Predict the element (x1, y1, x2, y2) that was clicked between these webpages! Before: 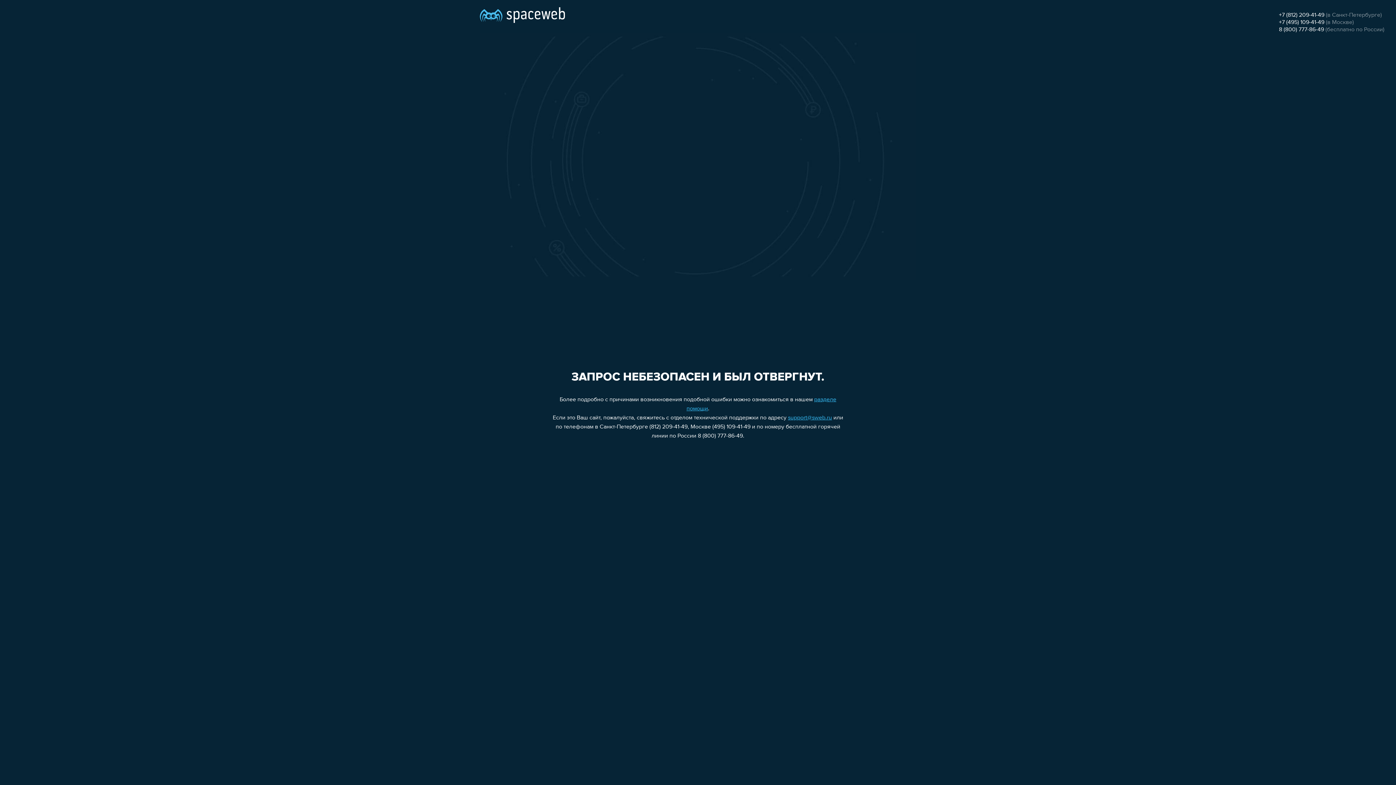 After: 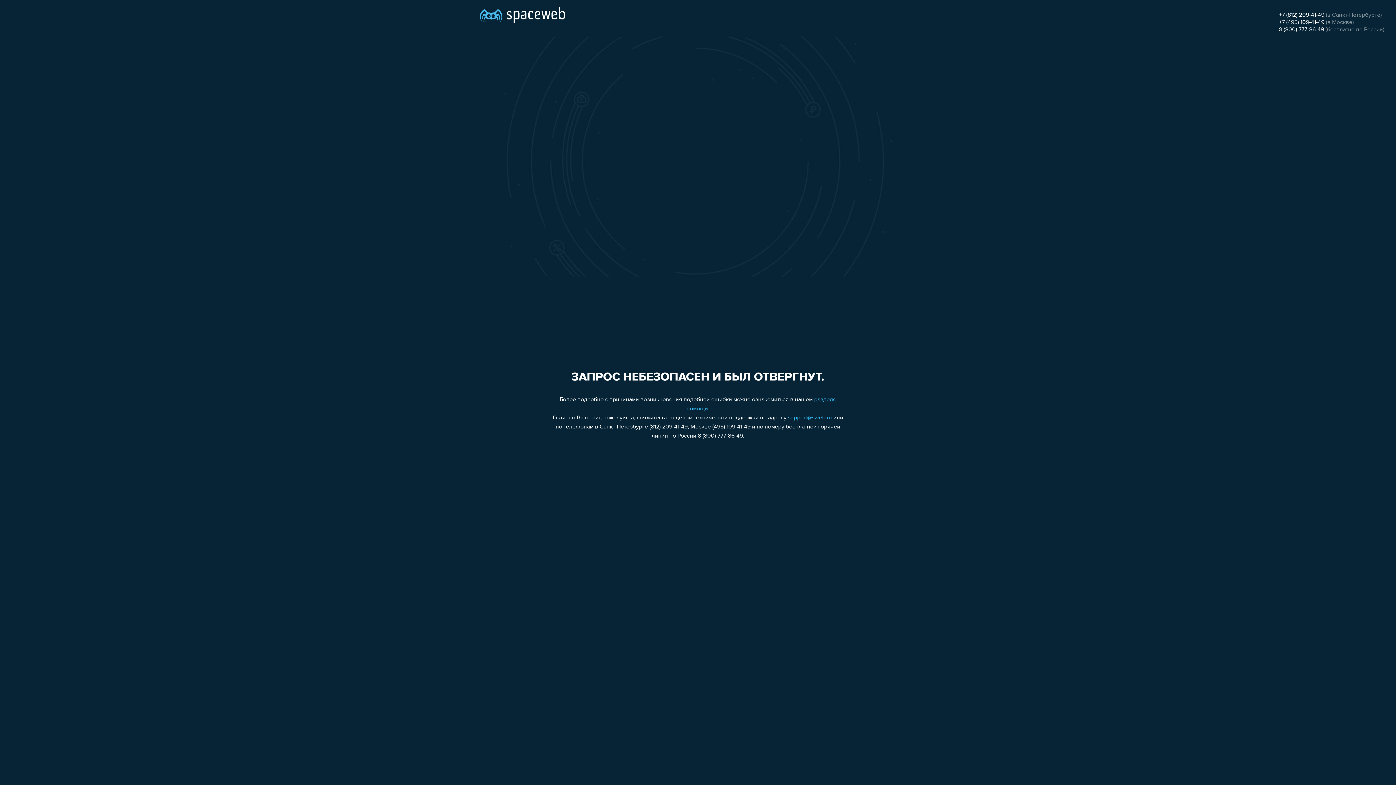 Action: bbox: (1279, 19, 1324, 25) label: +7 (495) 109-41-49